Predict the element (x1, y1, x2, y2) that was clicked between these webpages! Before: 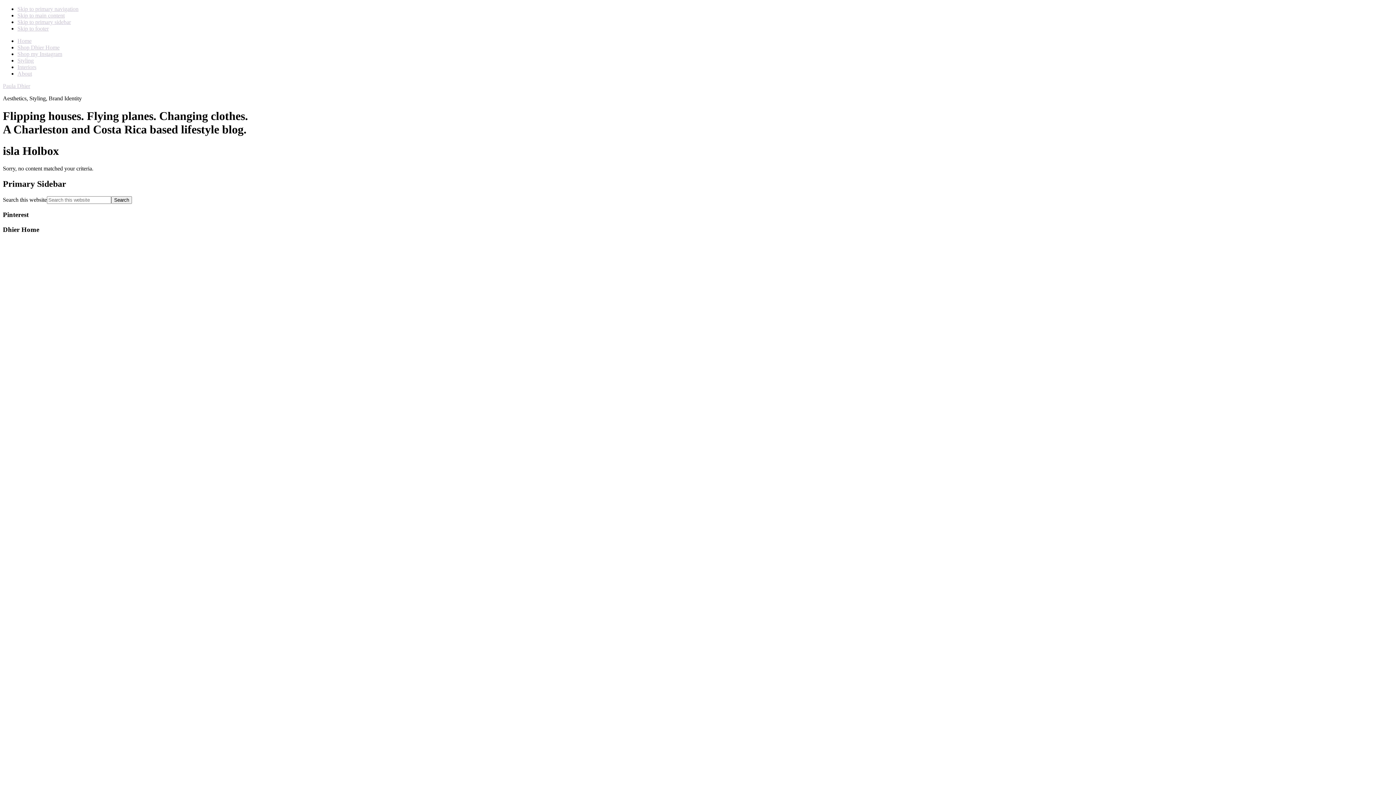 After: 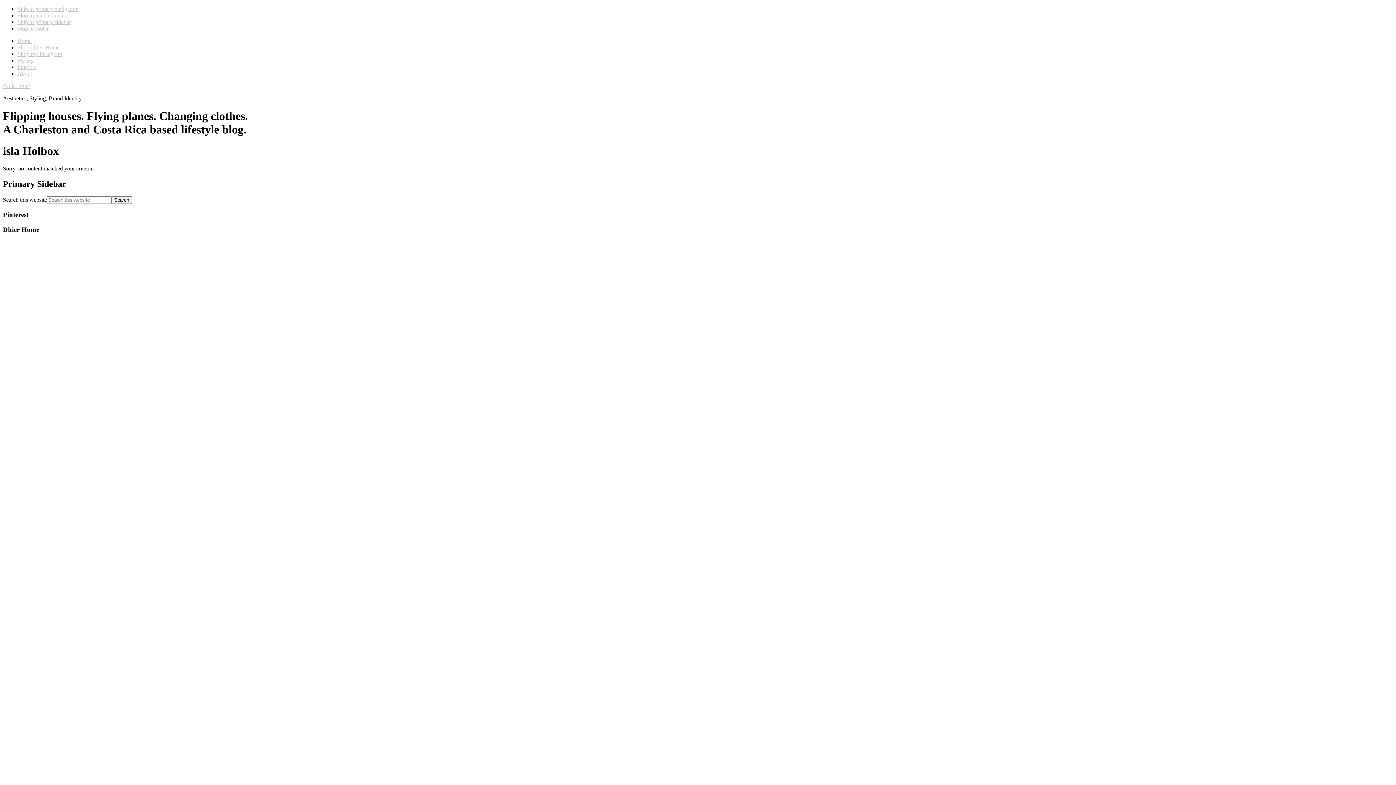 Action: label: Shop Dhier Home bbox: (17, 44, 59, 50)